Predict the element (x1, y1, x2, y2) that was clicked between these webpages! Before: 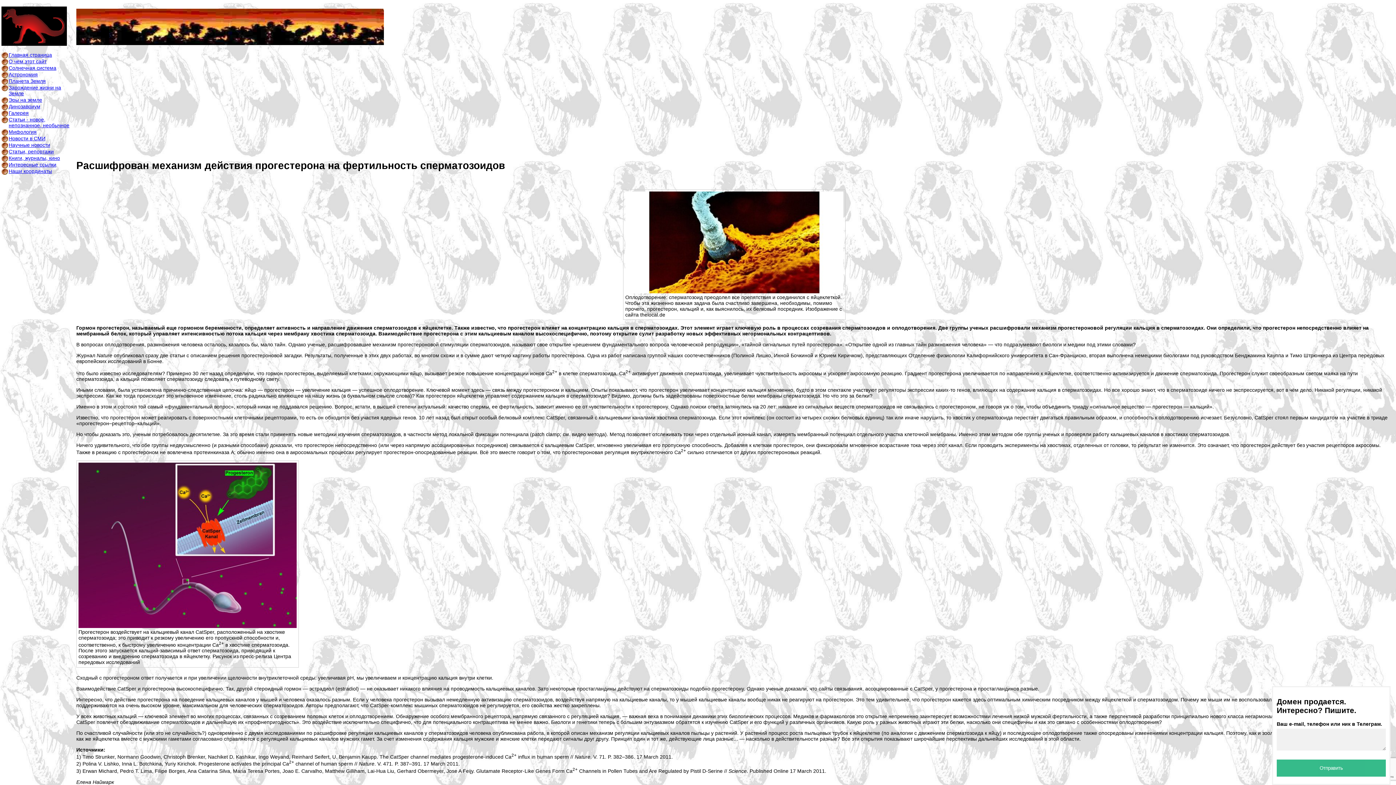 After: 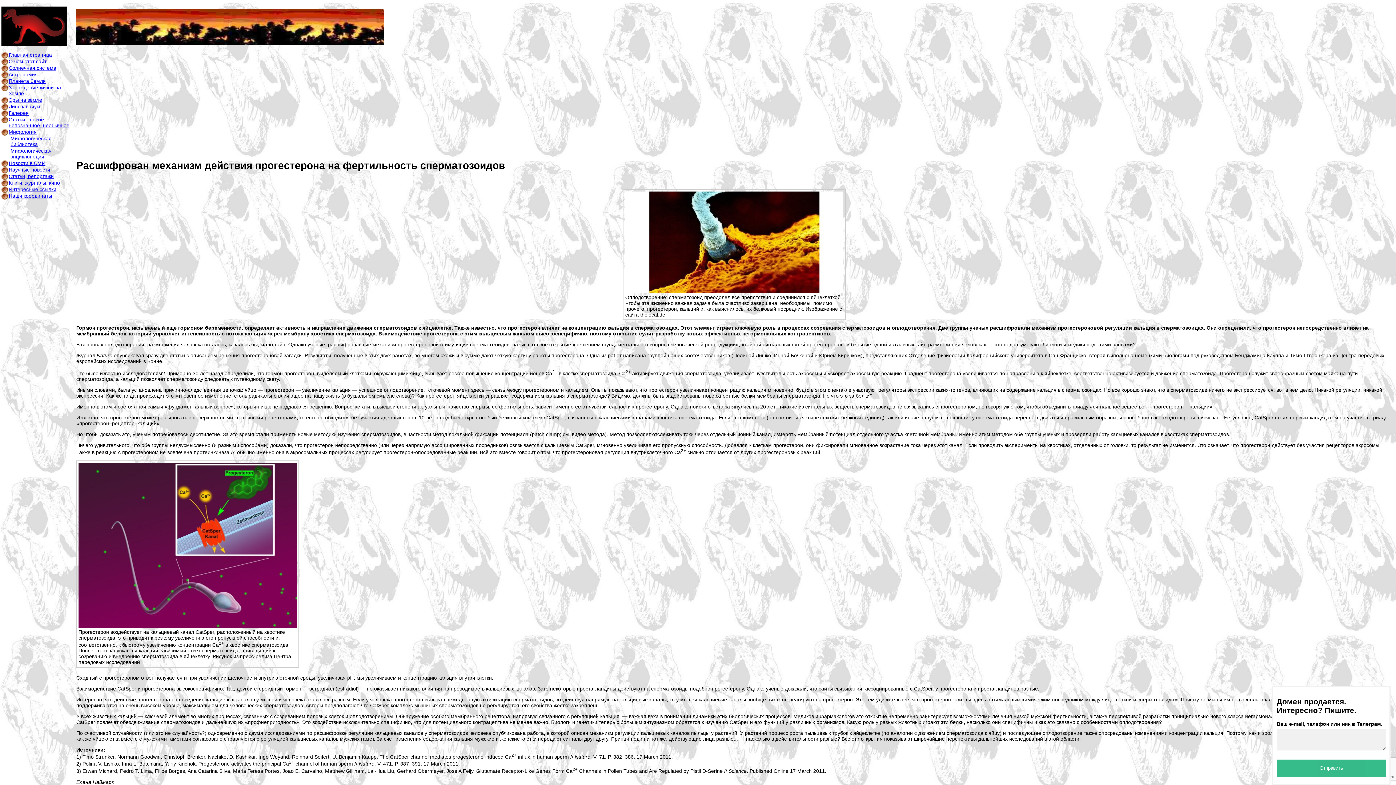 Action: bbox: (1, 129, 74, 135) label: Мифология